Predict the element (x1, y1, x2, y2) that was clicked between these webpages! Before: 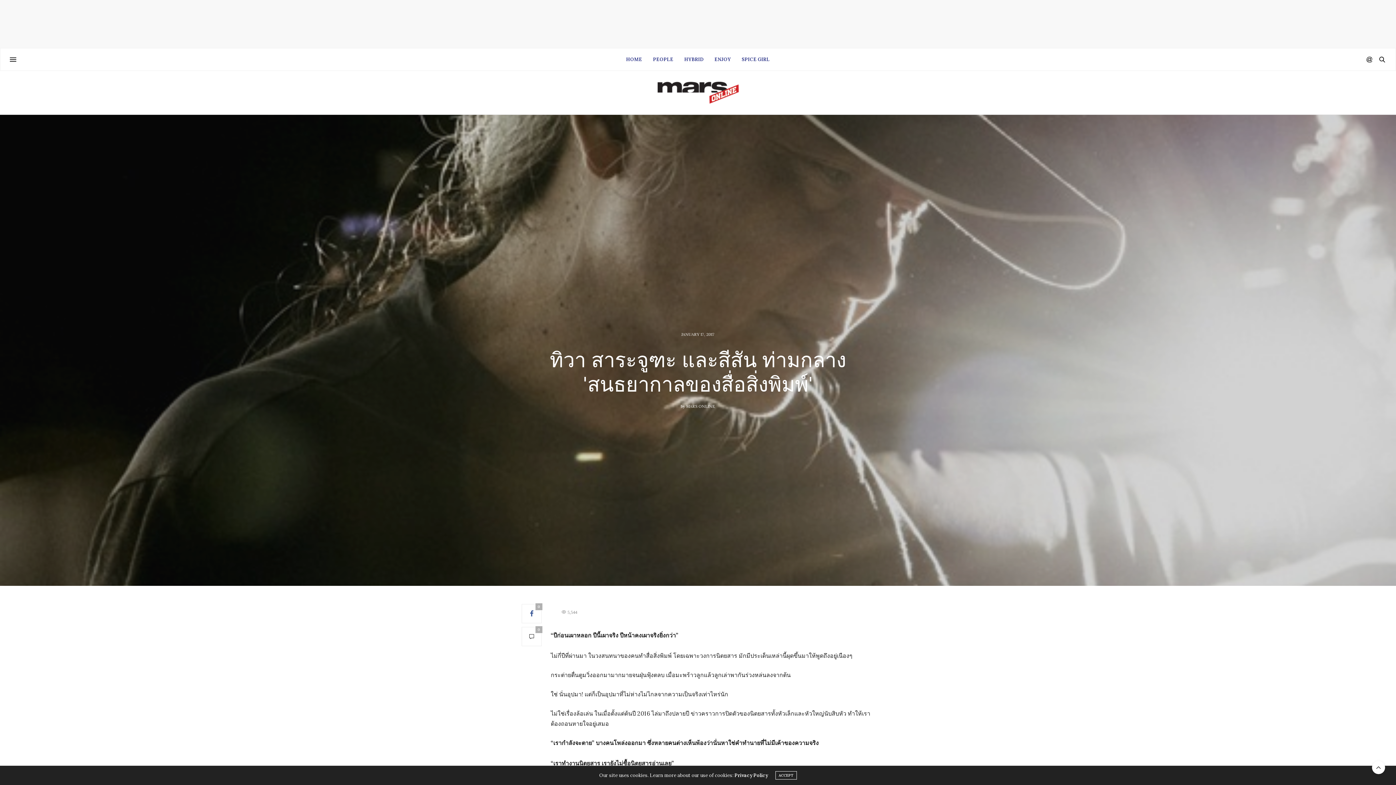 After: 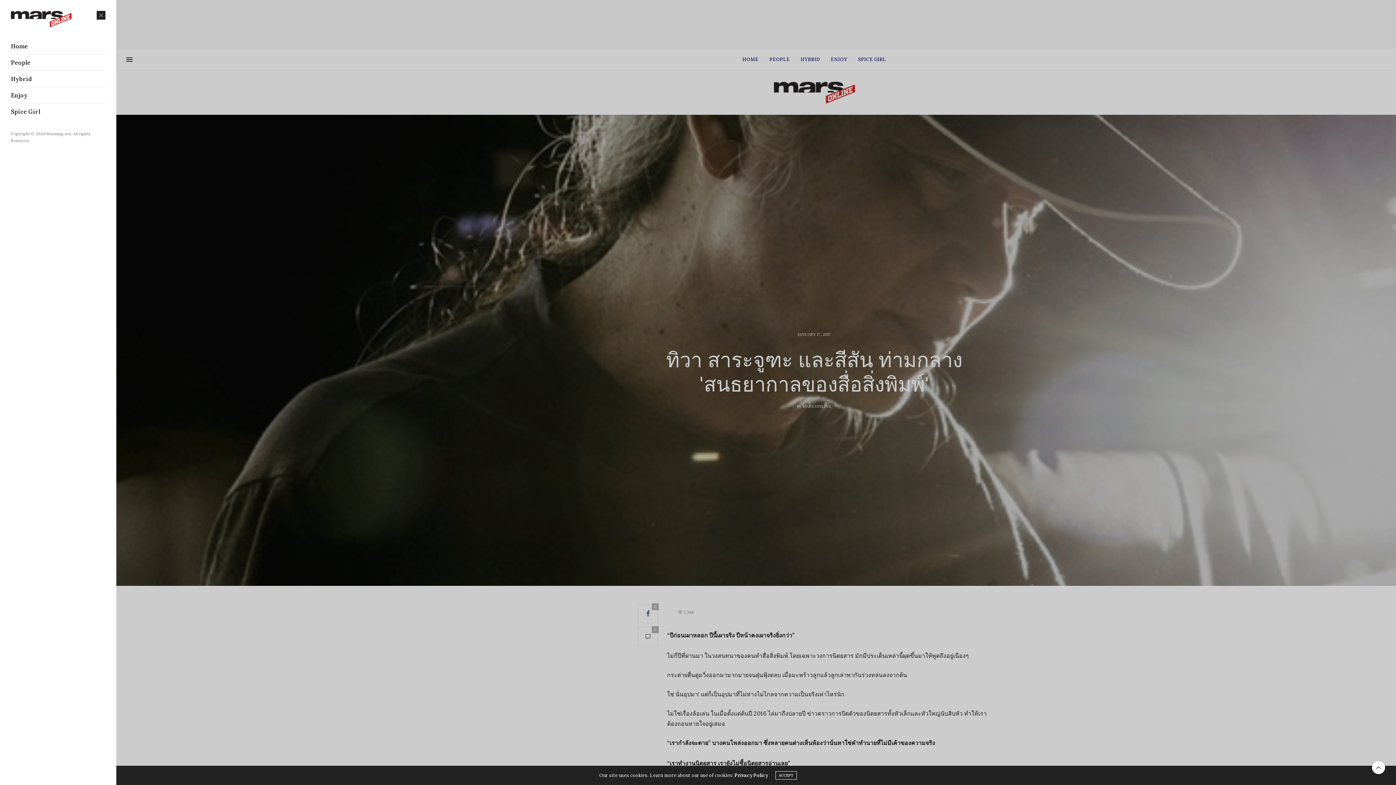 Action: bbox: (8, 54, 19, 65)